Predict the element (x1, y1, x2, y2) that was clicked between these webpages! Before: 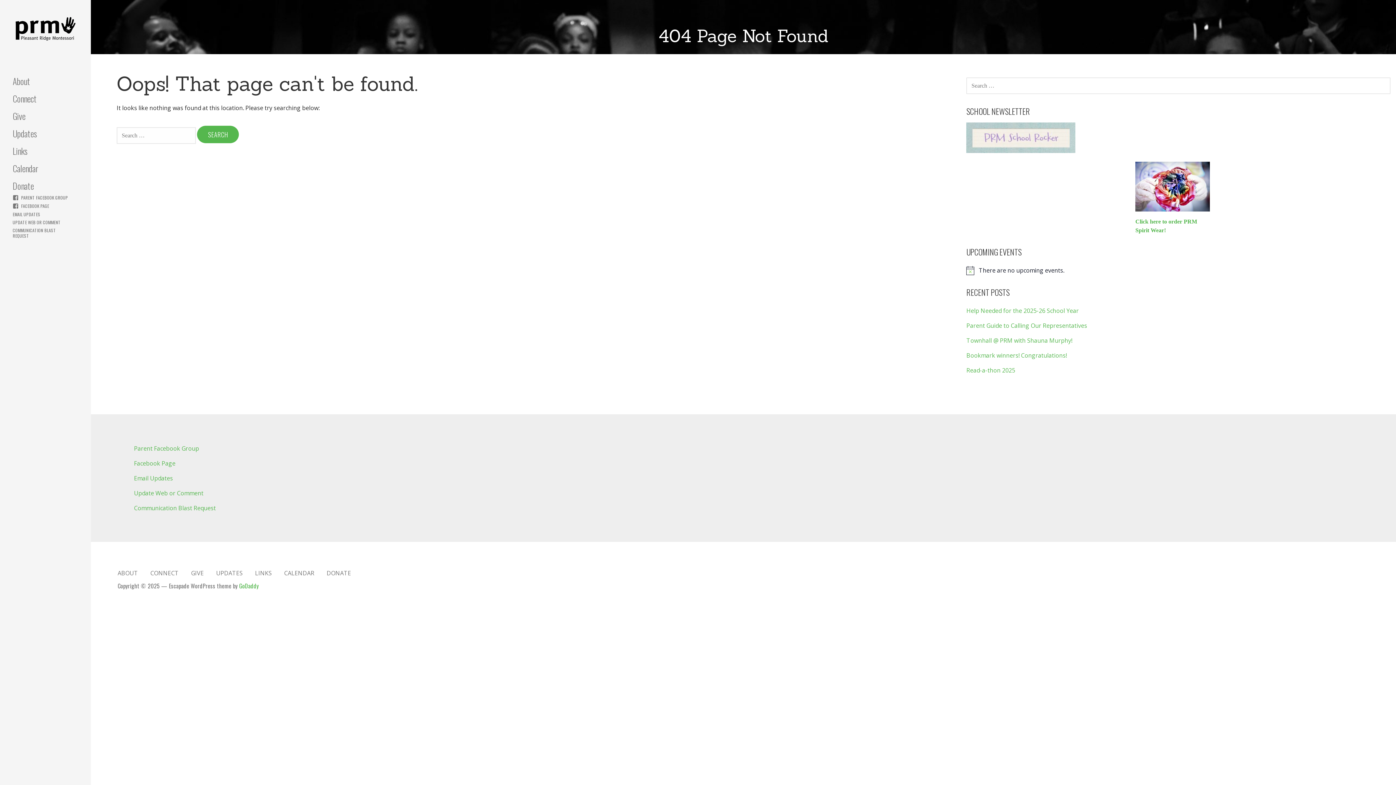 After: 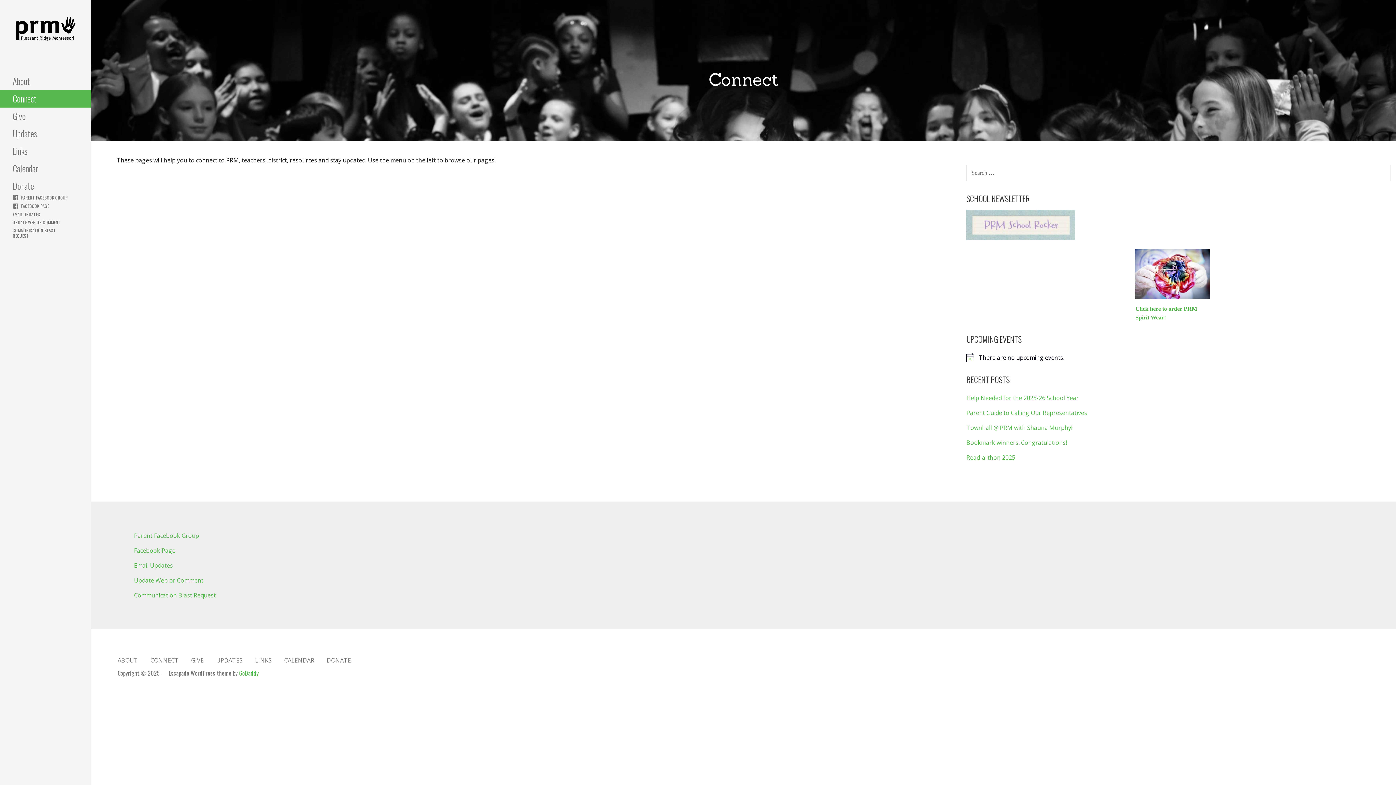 Action: bbox: (150, 569, 178, 577) label: CONNECT